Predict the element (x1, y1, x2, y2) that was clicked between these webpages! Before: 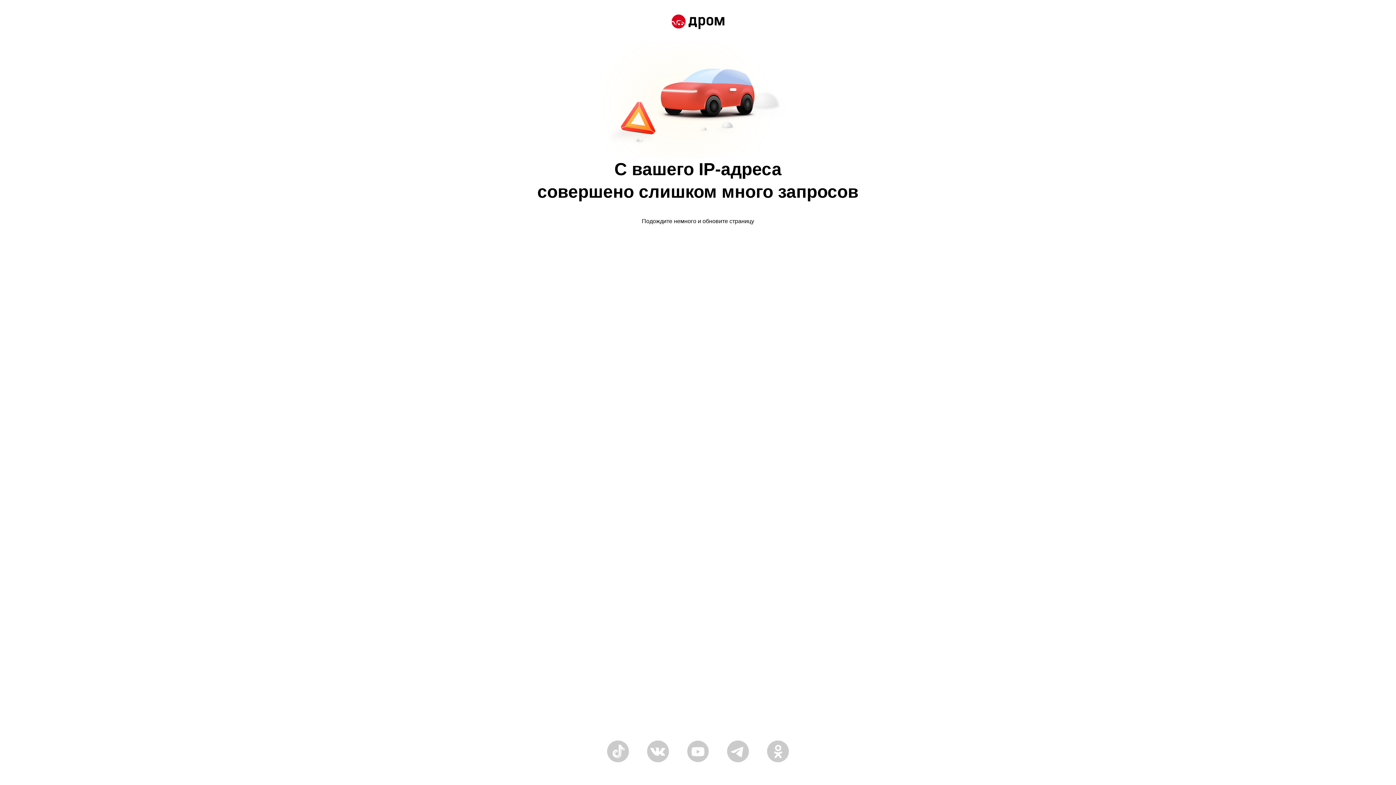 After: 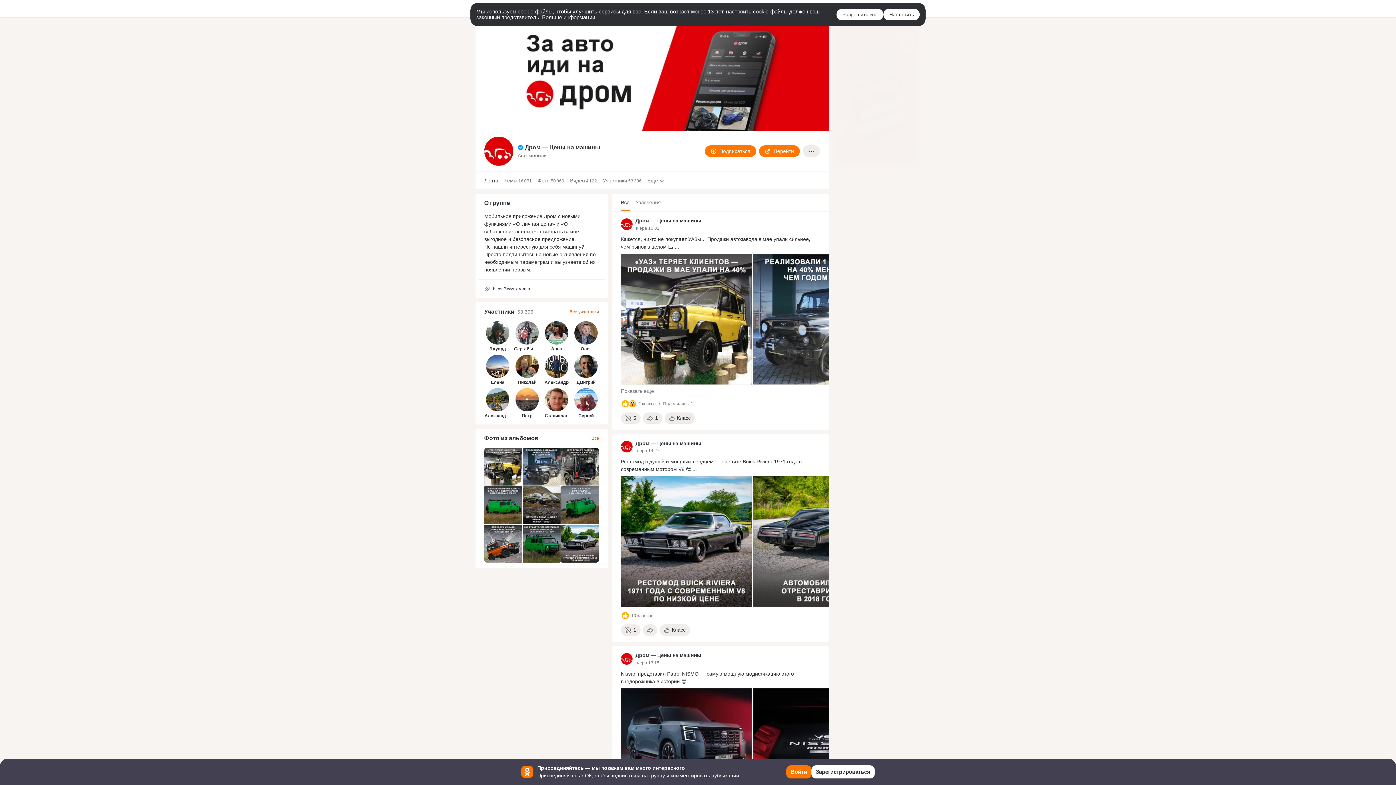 Action: bbox: (767, 758, 789, 764)